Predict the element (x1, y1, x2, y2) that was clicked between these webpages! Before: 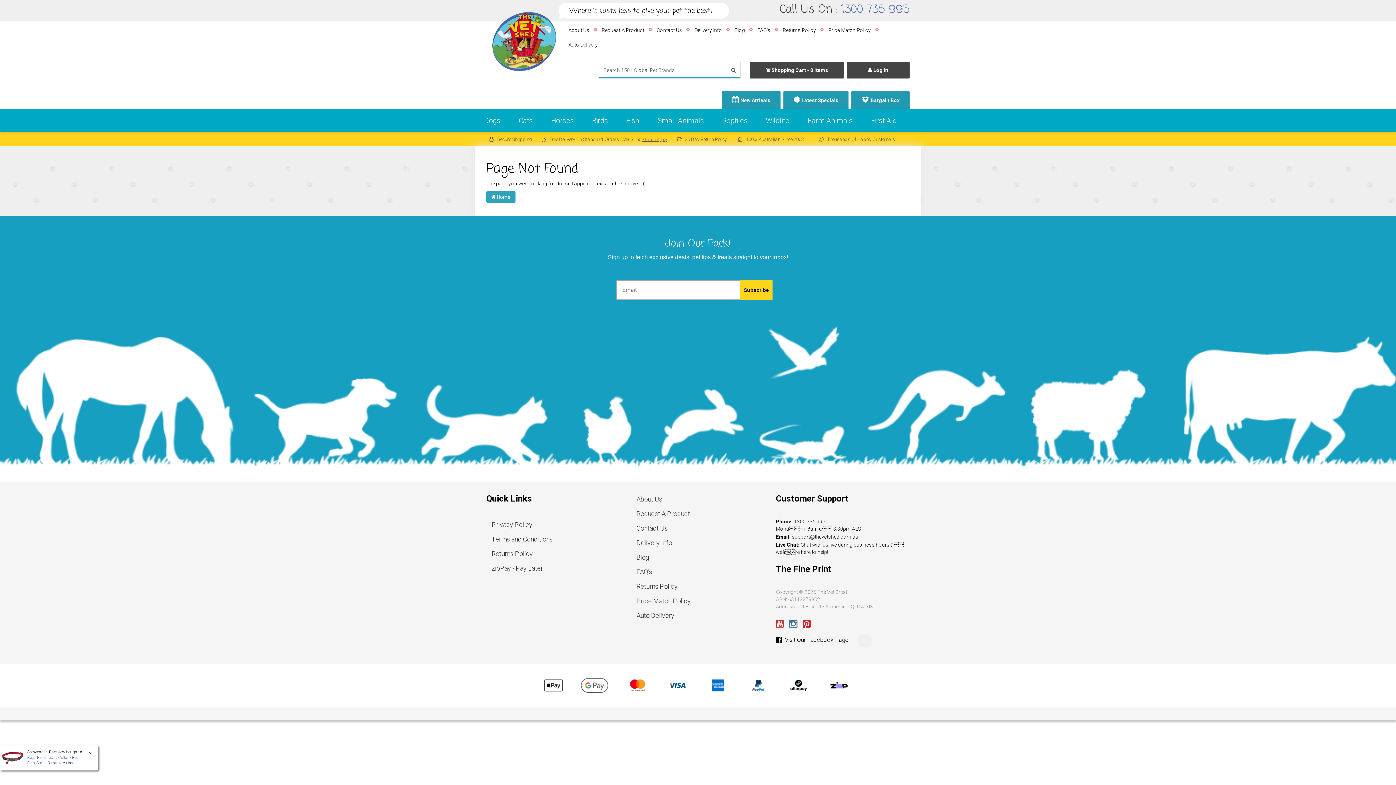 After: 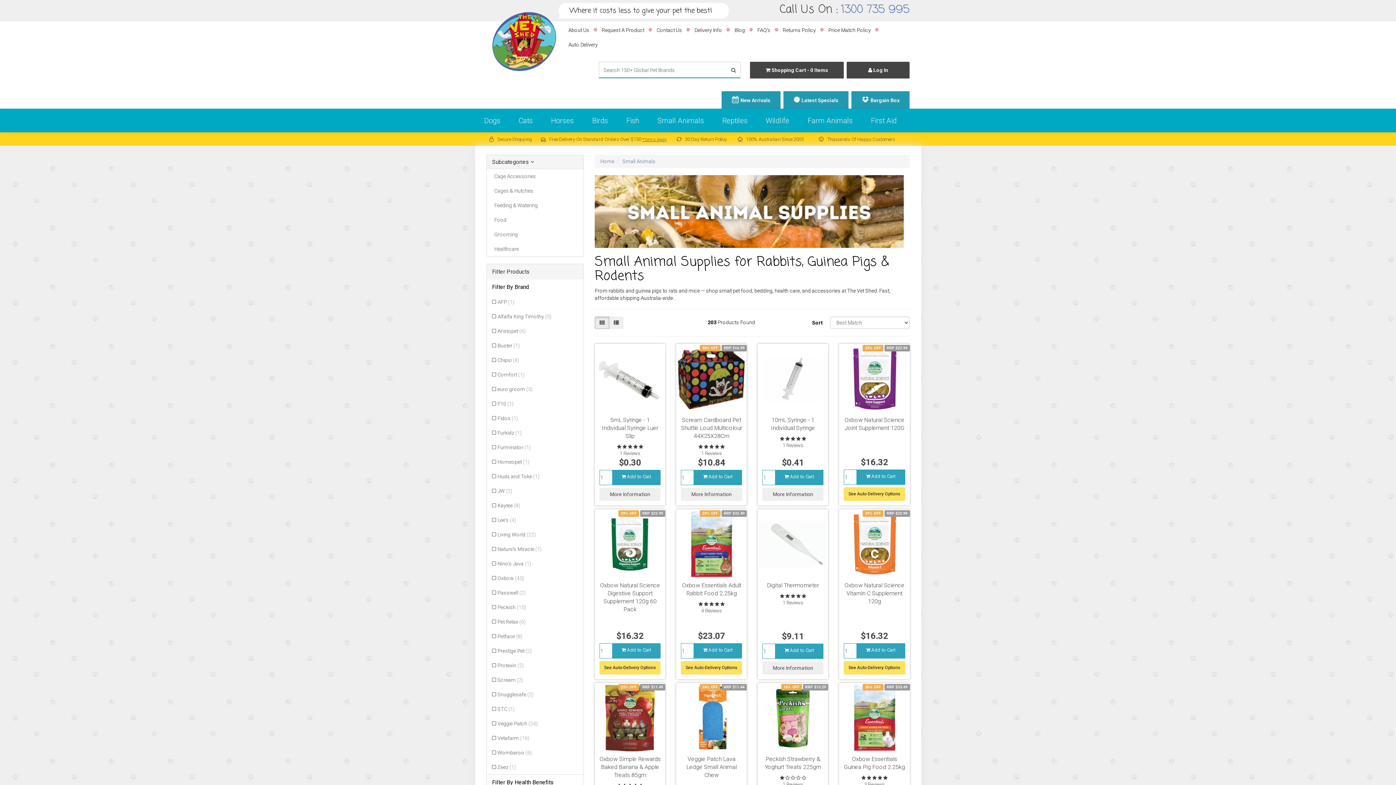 Action: label: Small Animals bbox: (648, 109, 713, 132)